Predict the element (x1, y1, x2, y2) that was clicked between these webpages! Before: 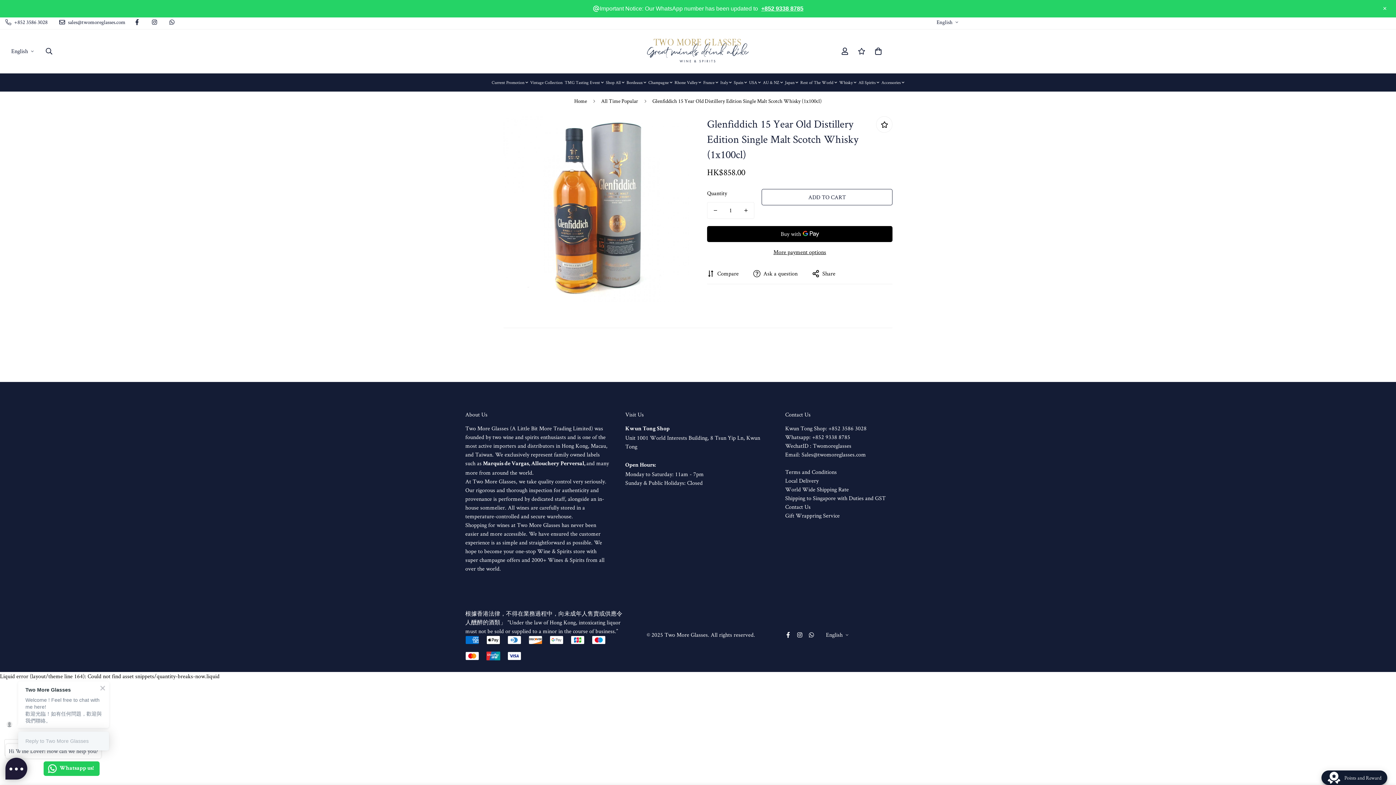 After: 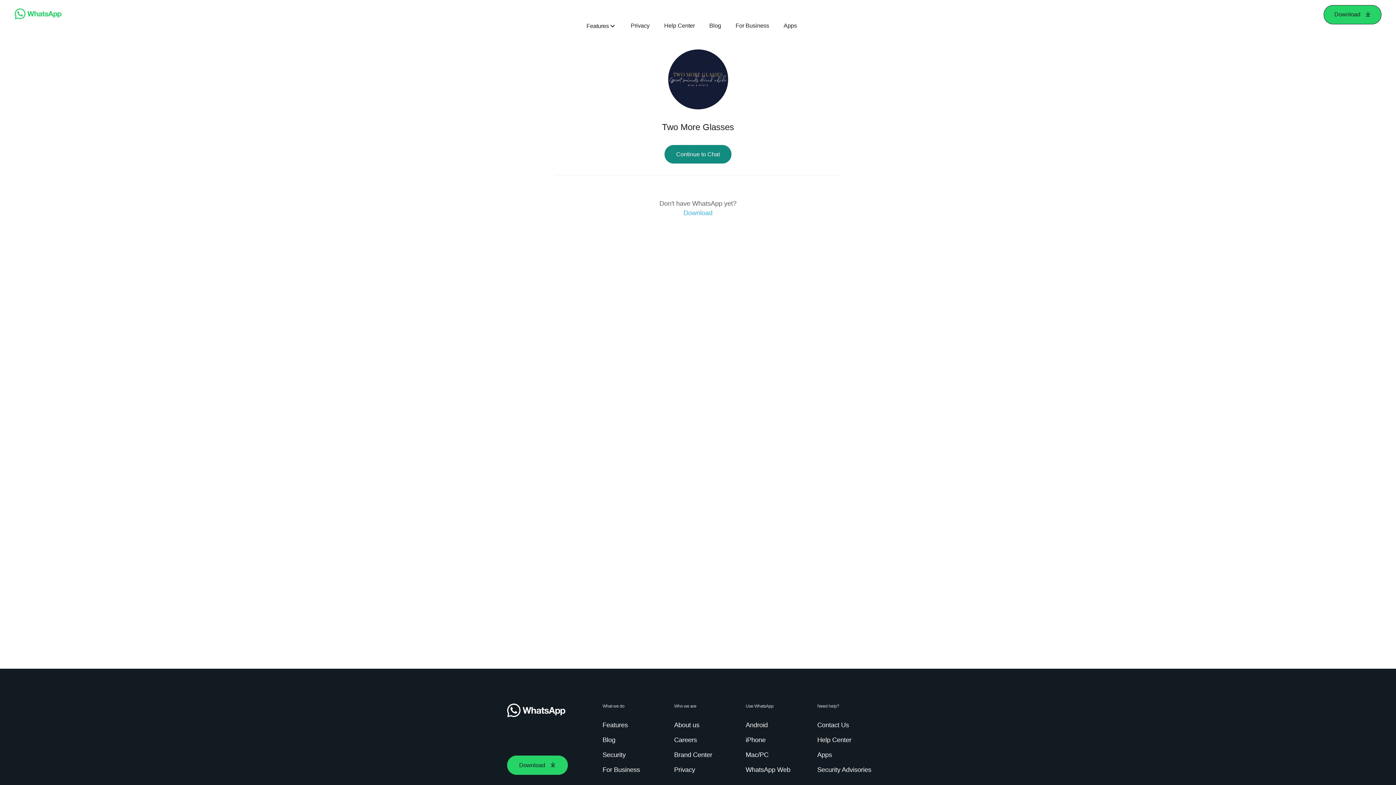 Action: bbox: (785, 433, 850, 441) label: Whatsapp: +852 9338 8785